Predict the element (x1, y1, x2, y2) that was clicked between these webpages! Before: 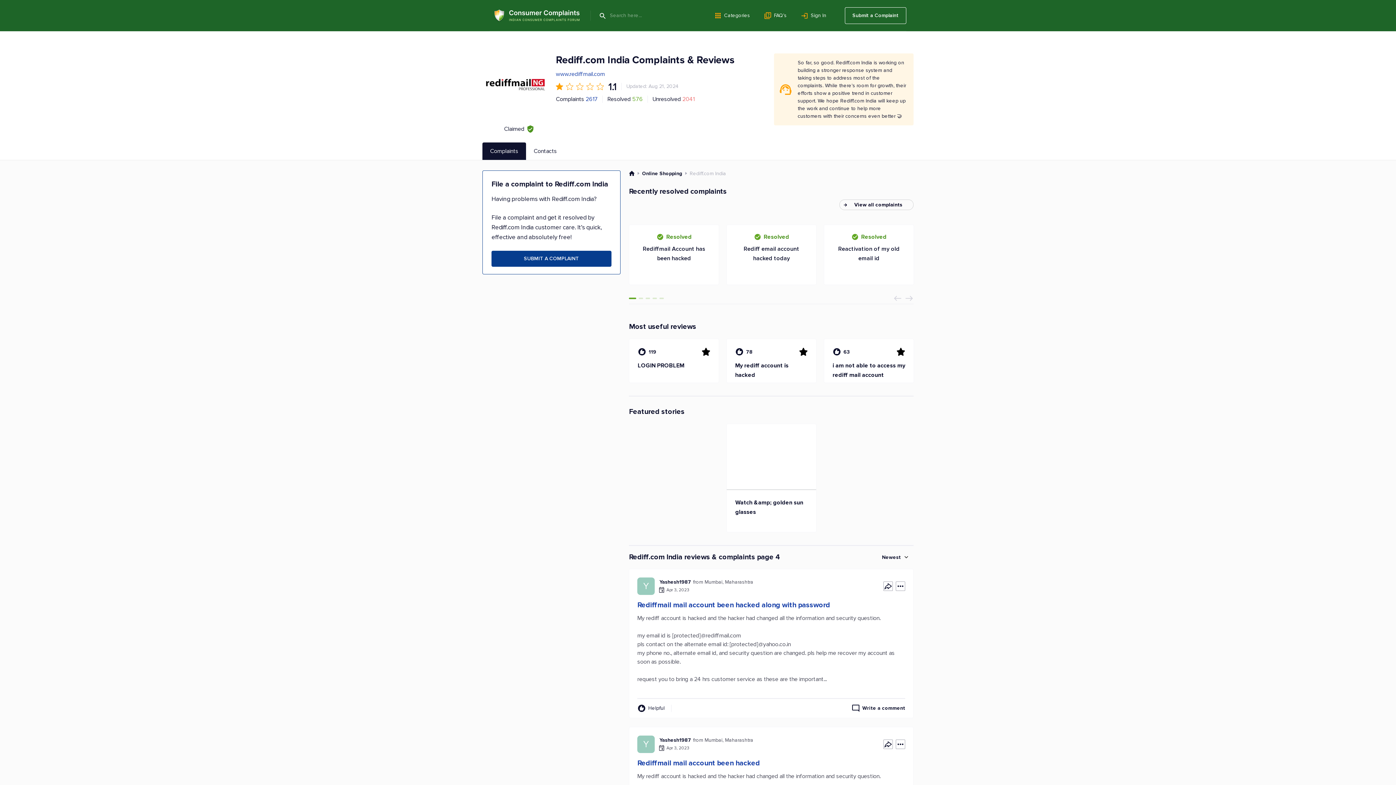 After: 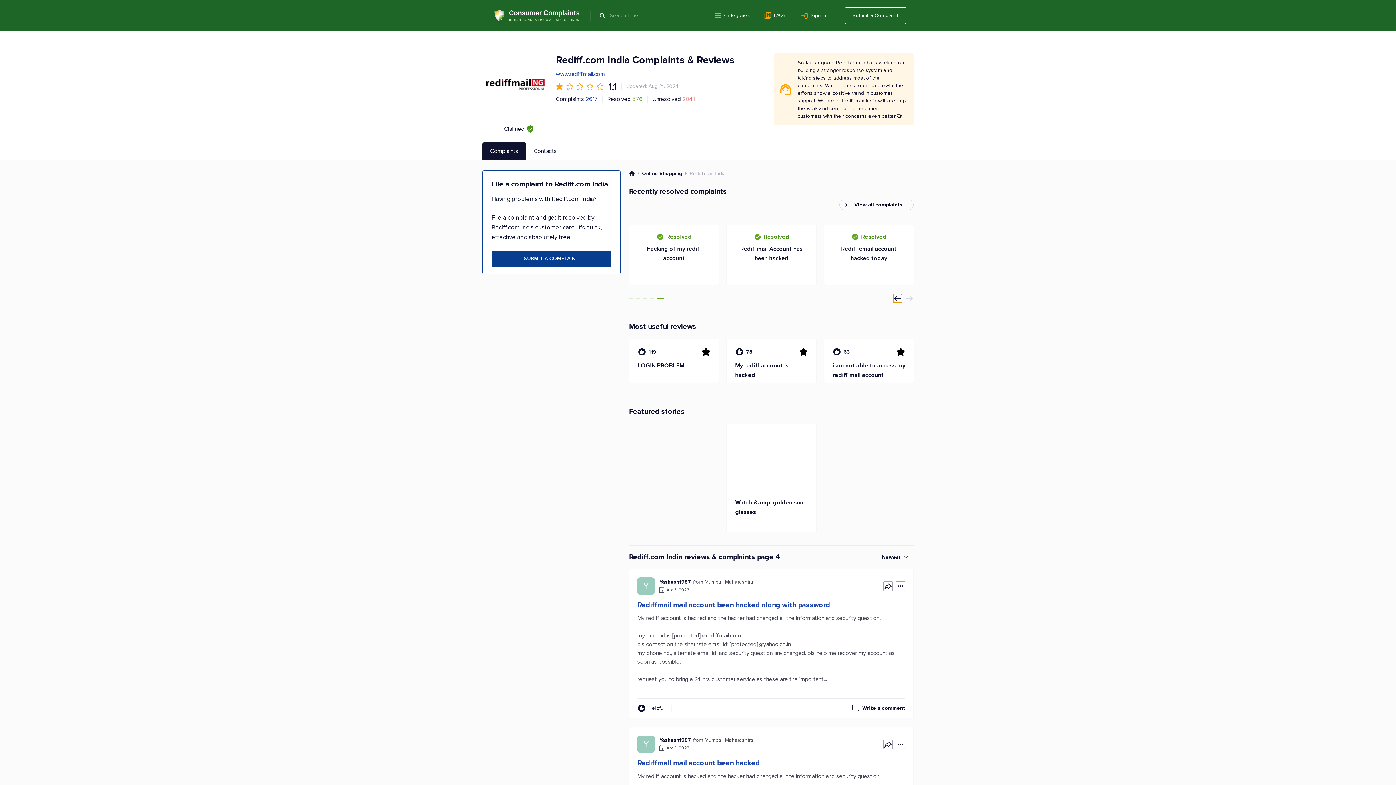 Action: bbox: (893, 294, 902, 302) label: Previous